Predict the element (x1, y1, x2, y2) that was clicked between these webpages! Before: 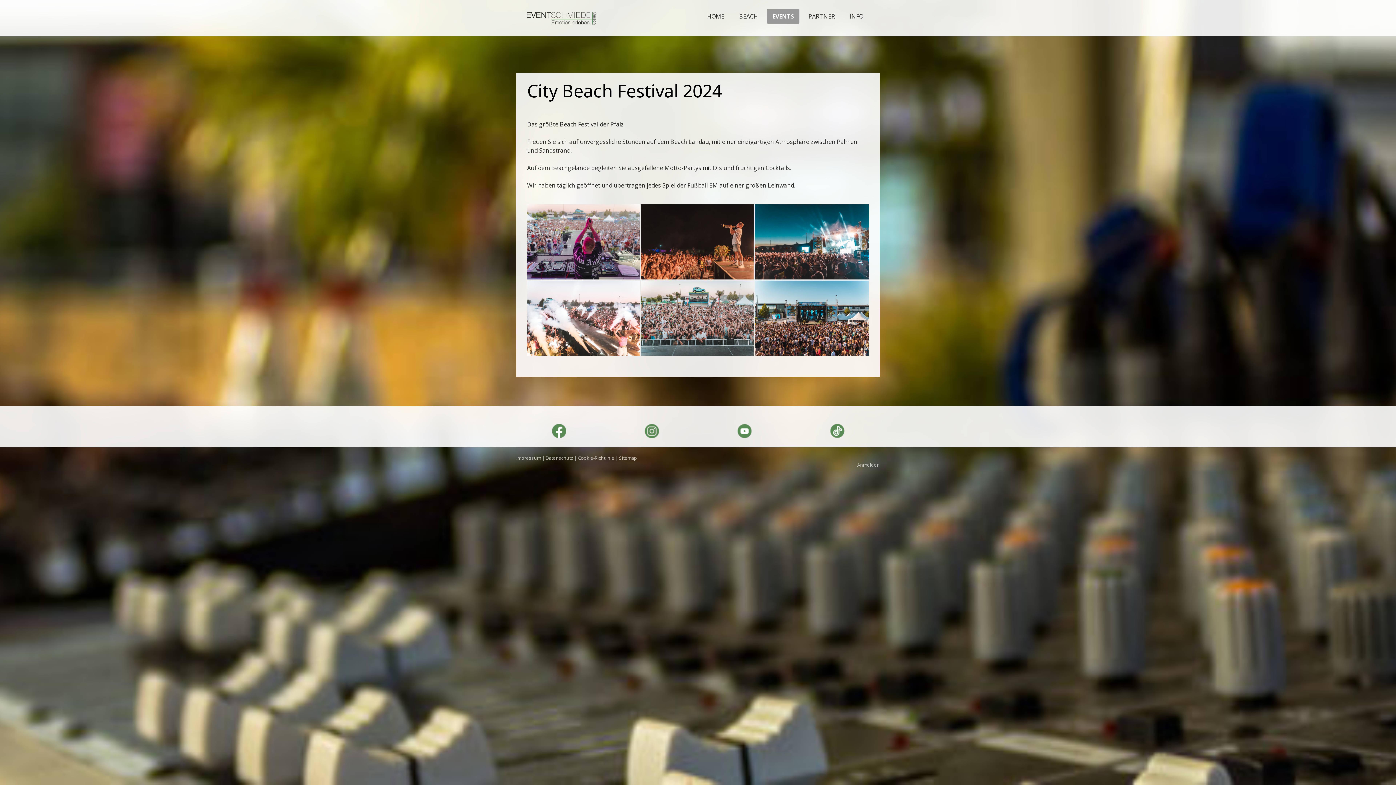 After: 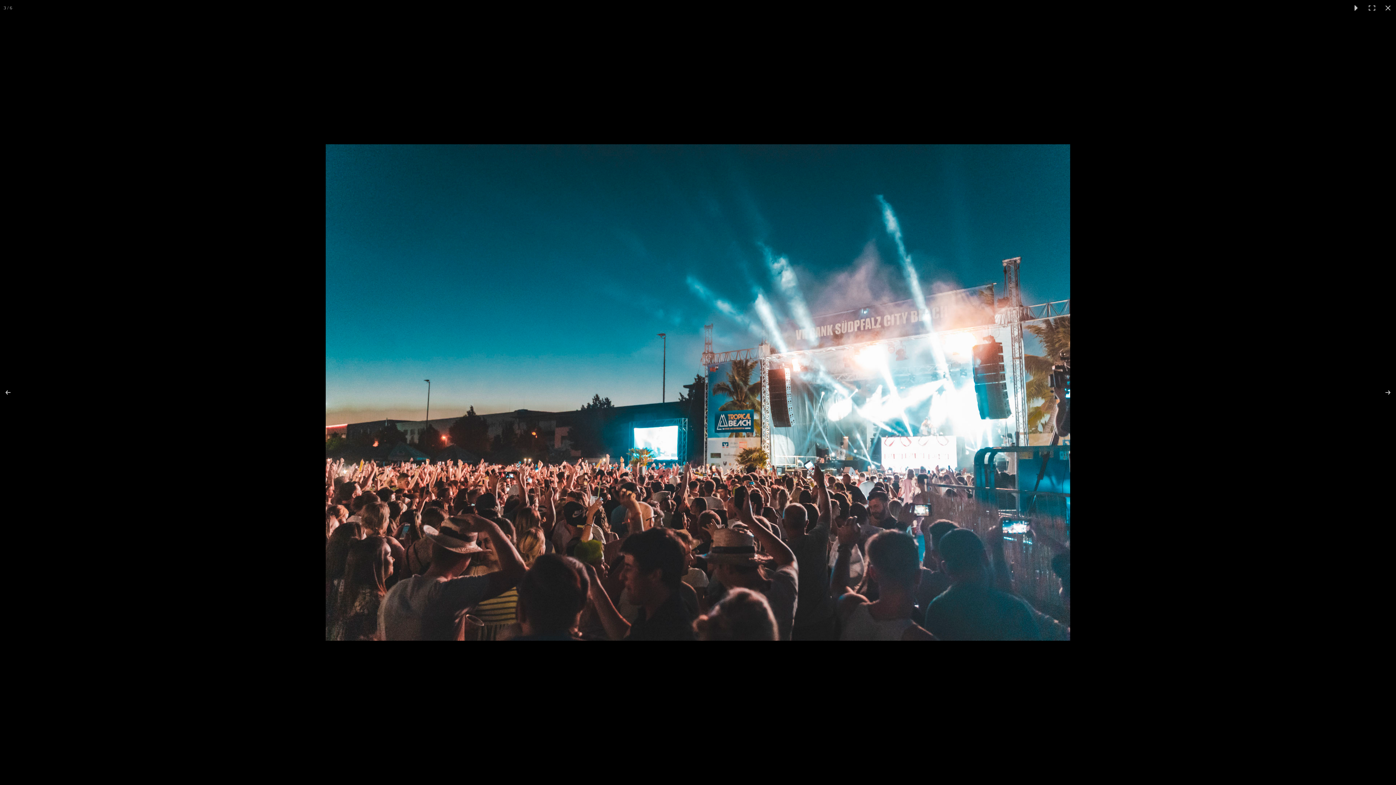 Action: bbox: (754, 204, 869, 279)